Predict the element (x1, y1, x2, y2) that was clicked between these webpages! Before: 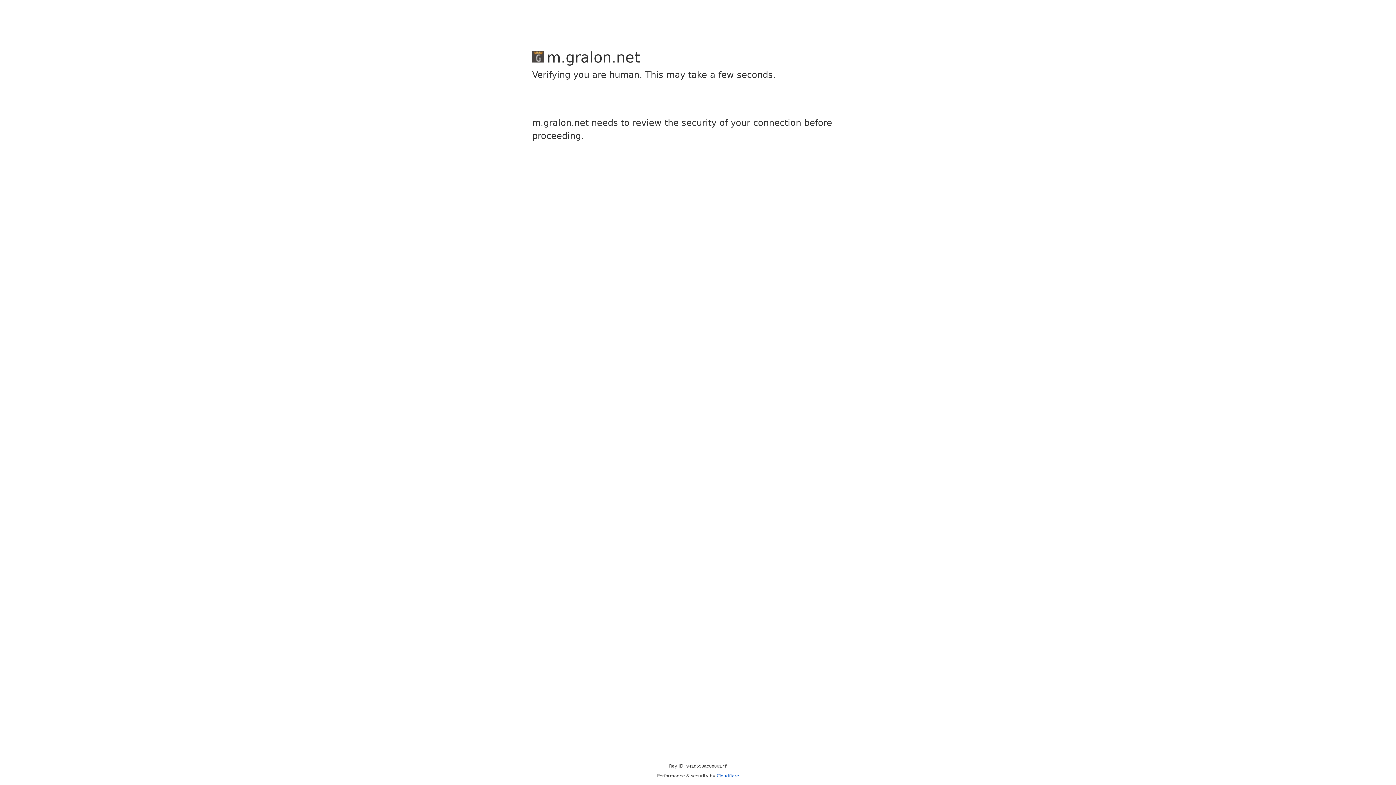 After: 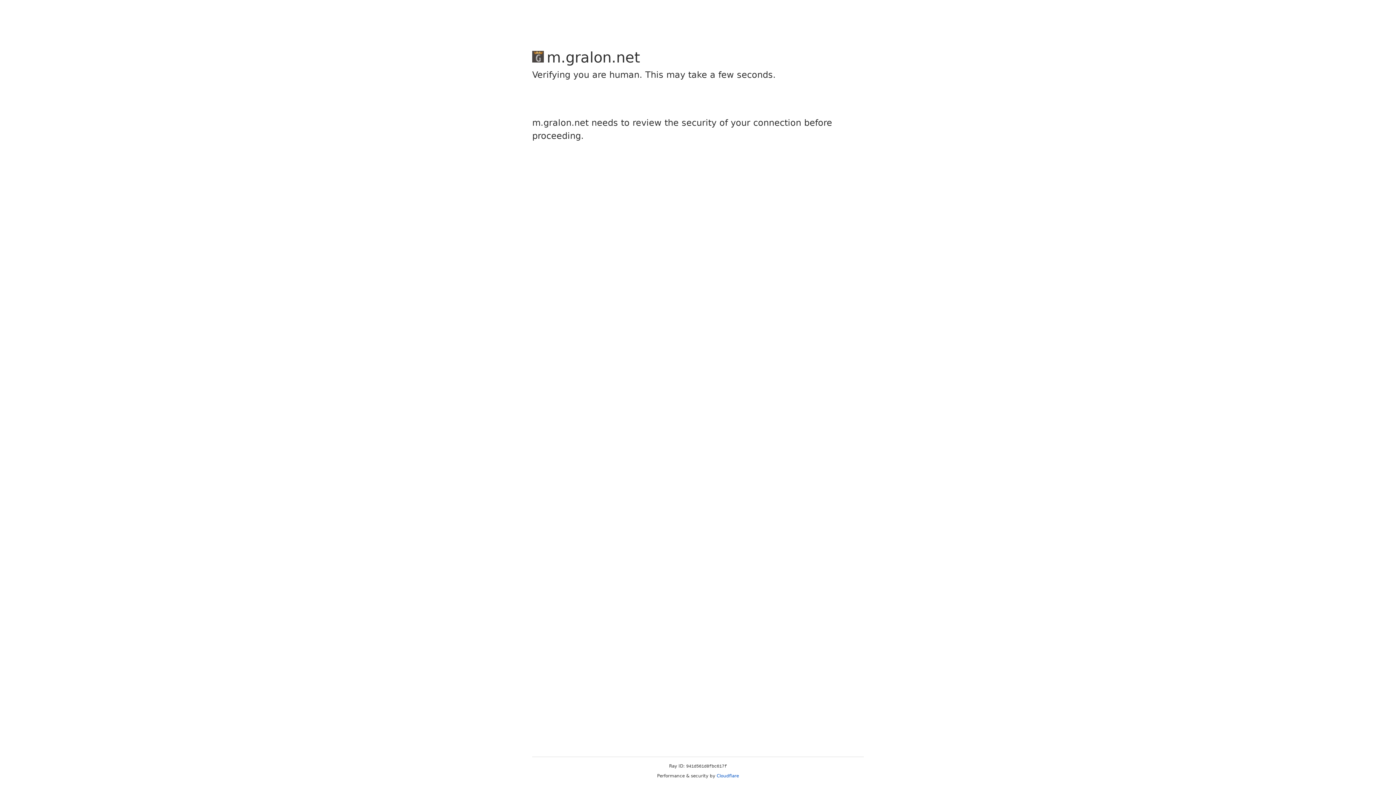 Action: label: Cloudflare bbox: (716, 773, 739, 778)